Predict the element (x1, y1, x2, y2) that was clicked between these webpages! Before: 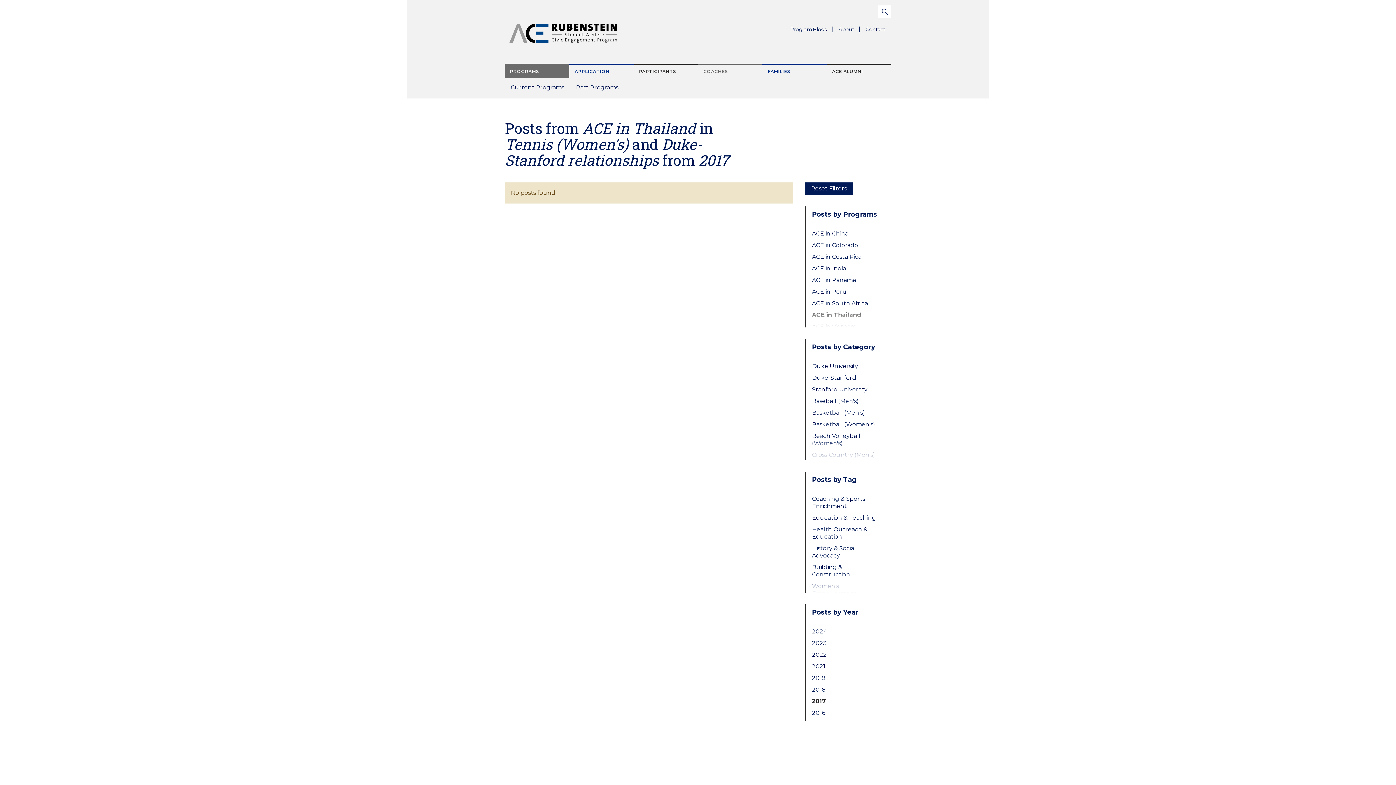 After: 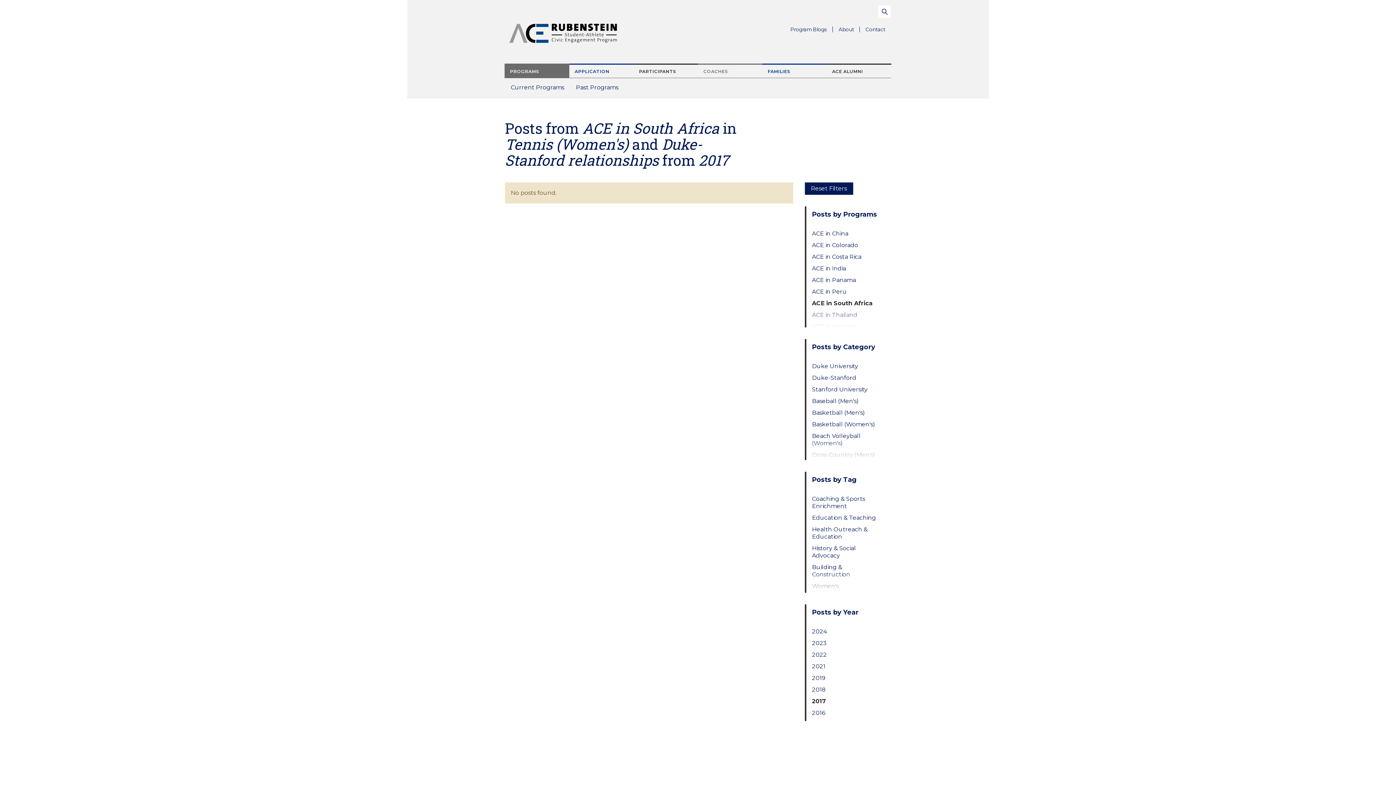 Action: bbox: (812, 299, 879, 307) label: ACE in South Africa